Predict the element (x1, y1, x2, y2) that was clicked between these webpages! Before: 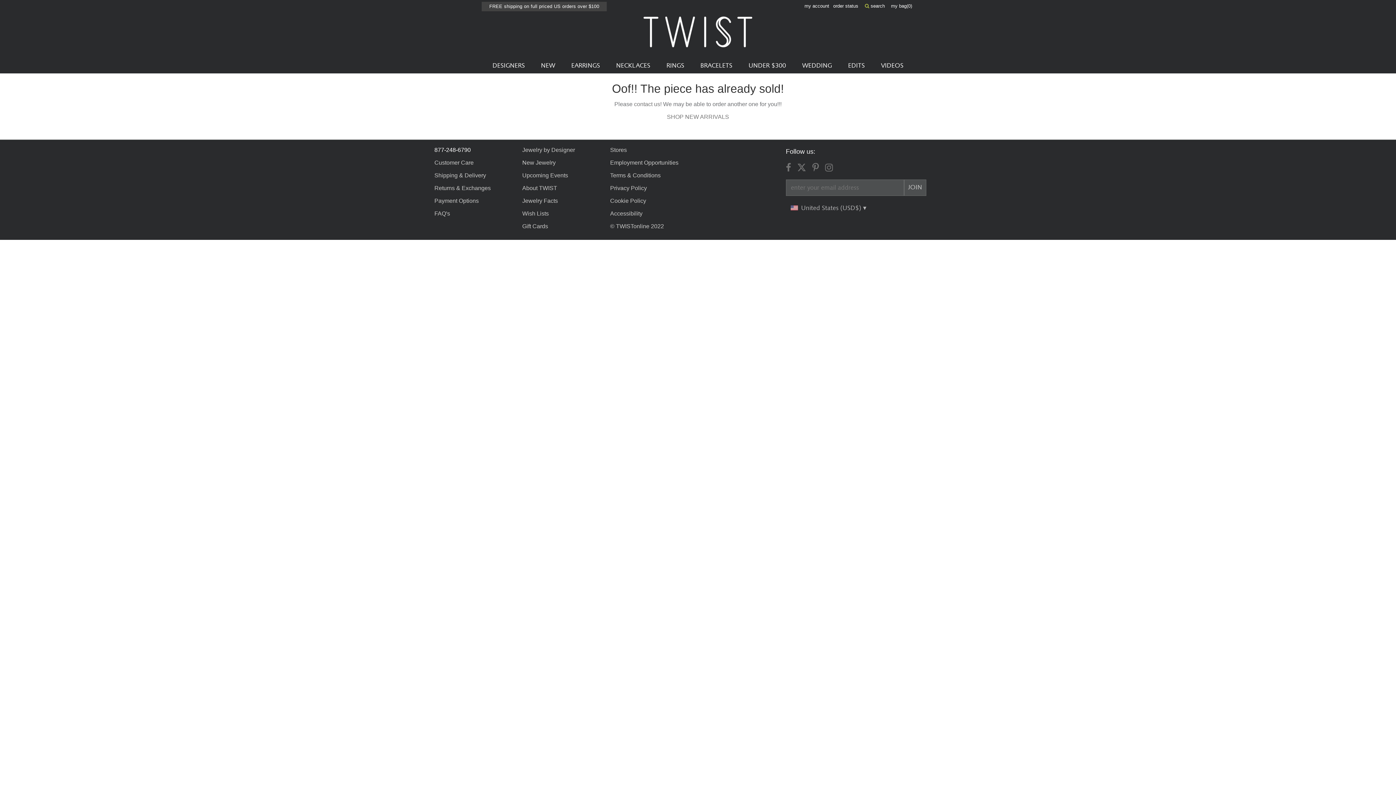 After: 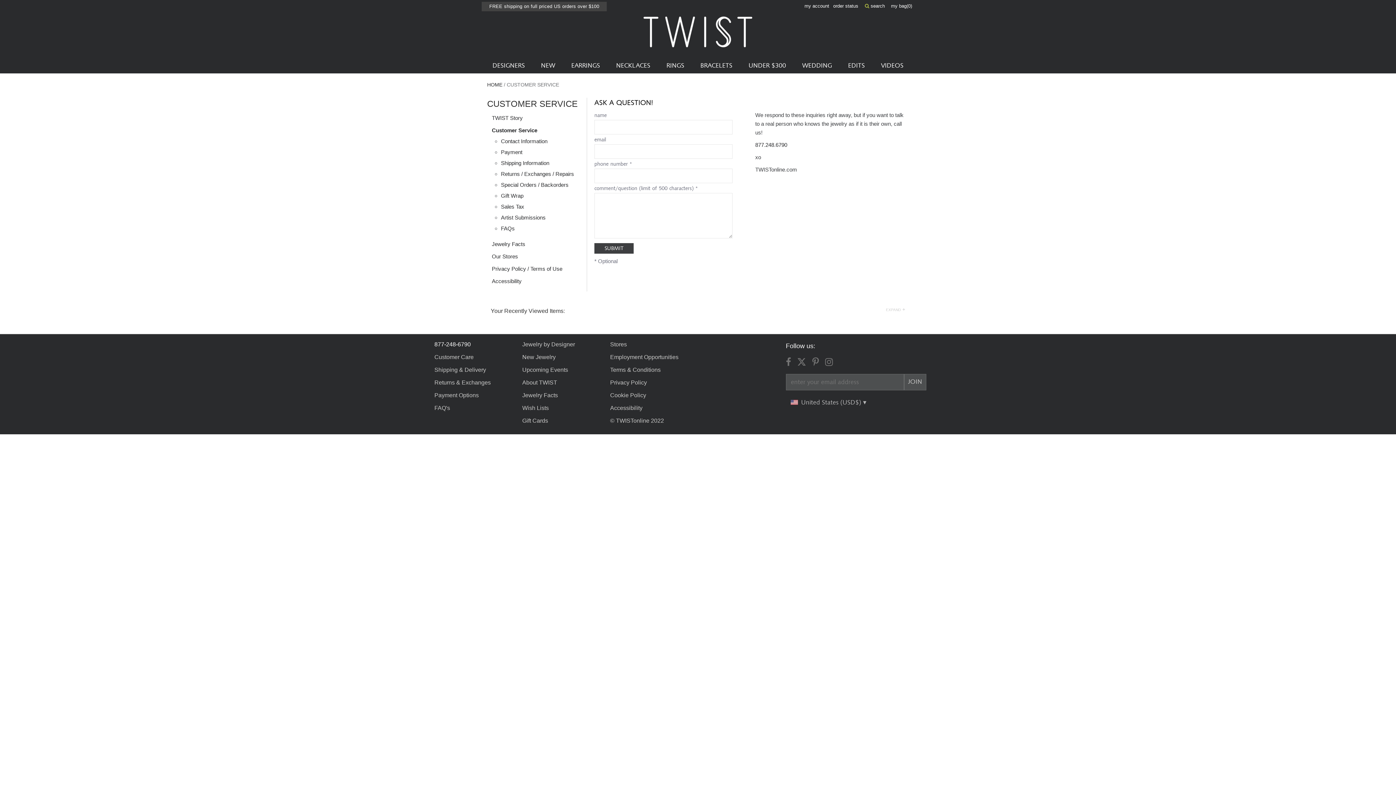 Action: bbox: (634, 101, 660, 107) label: contact us